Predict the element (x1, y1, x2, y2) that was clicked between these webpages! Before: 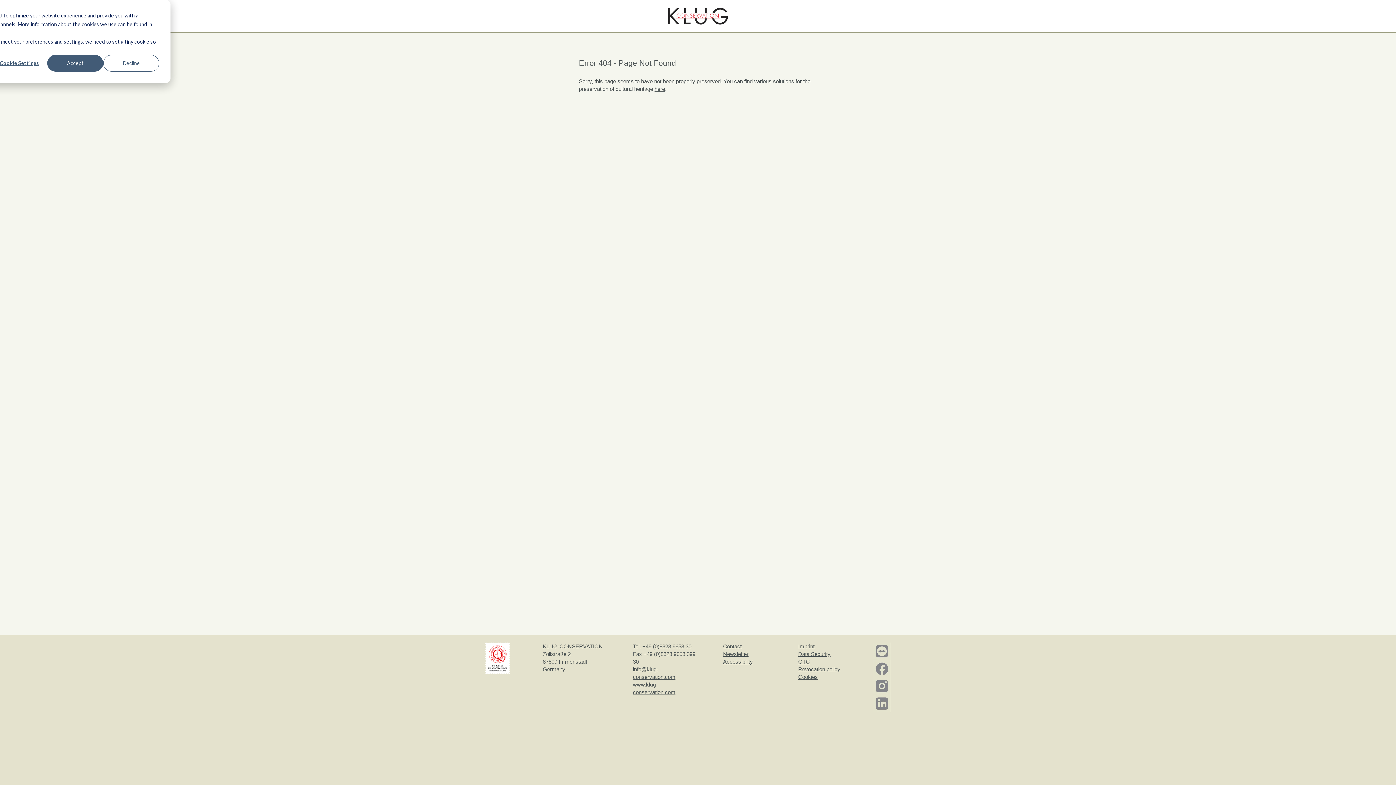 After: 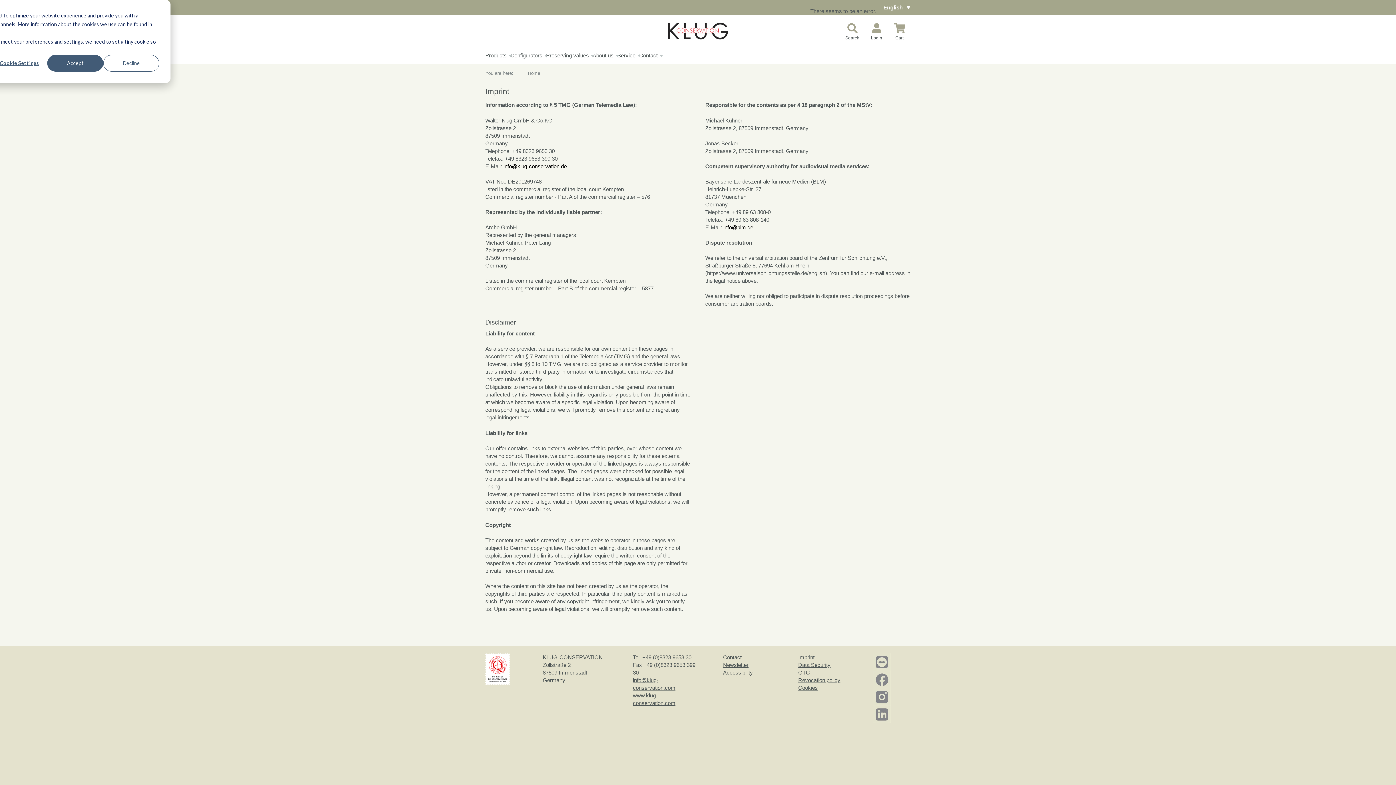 Action: label: Imprint bbox: (798, 642, 848, 650)